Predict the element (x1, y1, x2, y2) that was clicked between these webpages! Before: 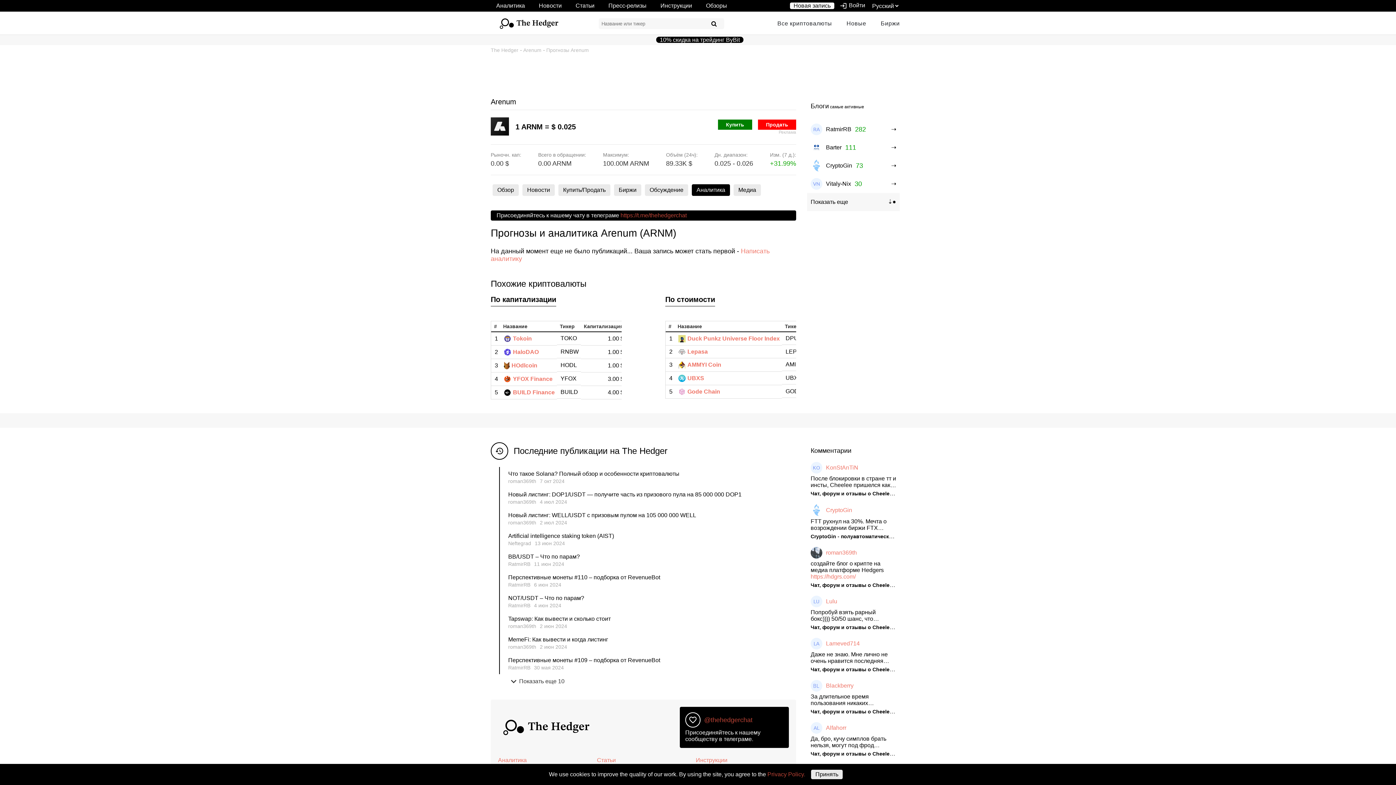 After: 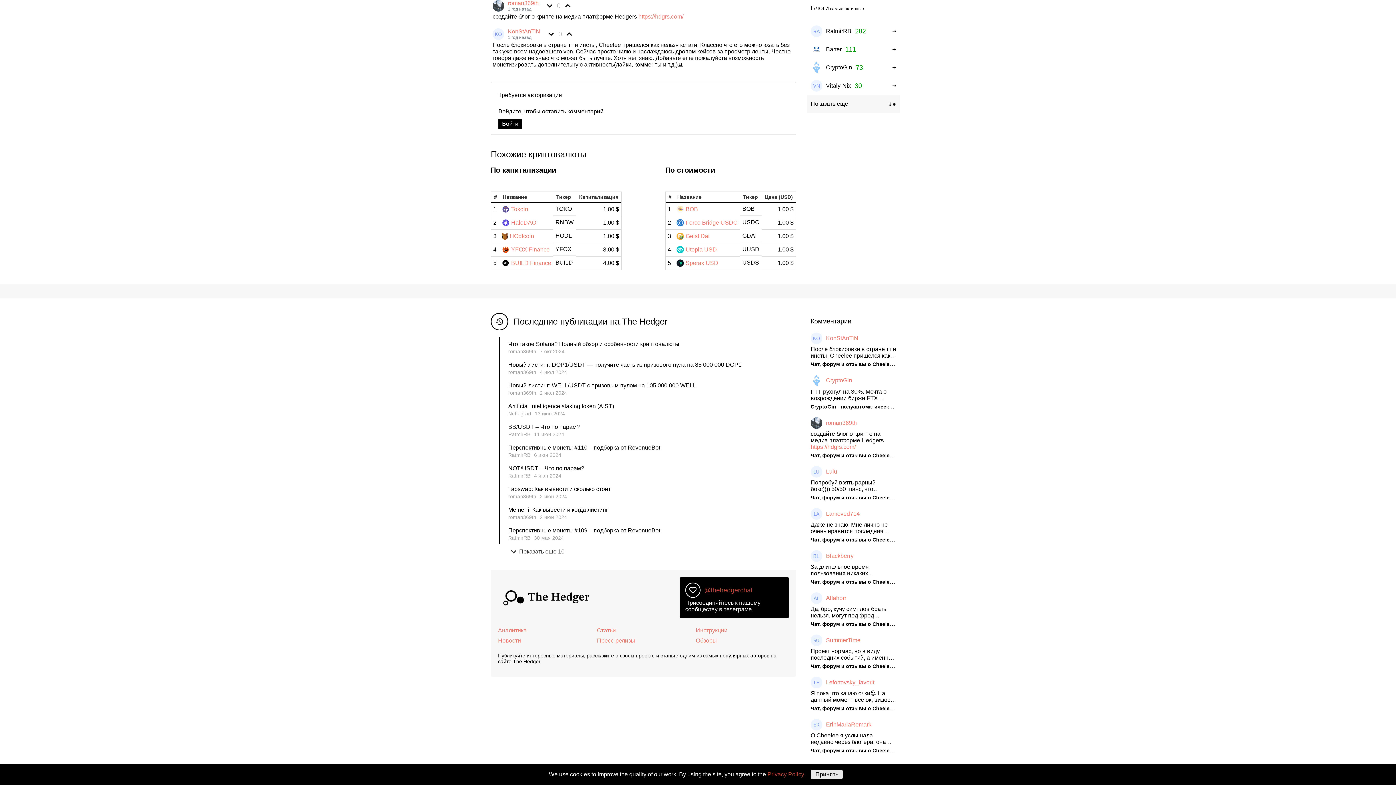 Action: bbox: (810, 560, 896, 573) label: создайте блог о крипте на медиа платформе Hedgers